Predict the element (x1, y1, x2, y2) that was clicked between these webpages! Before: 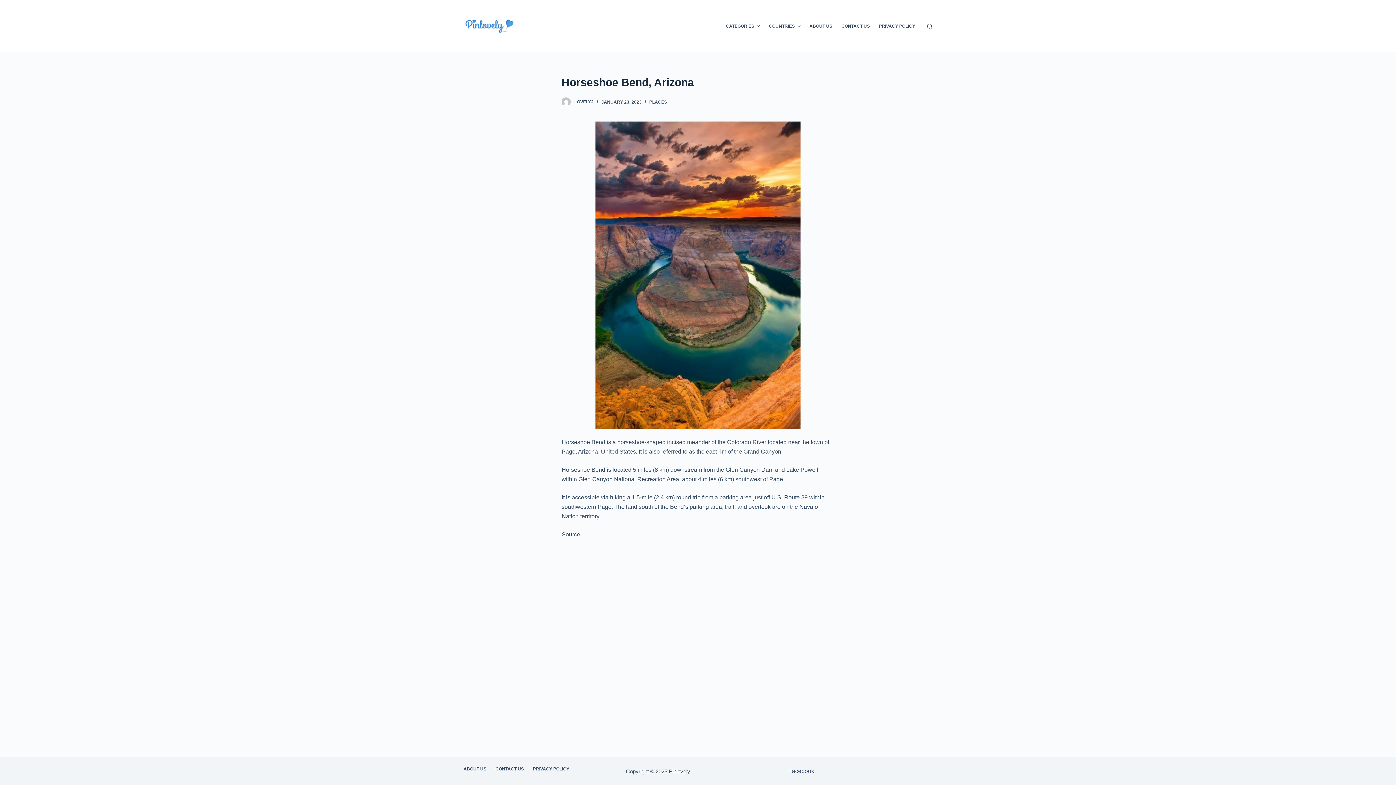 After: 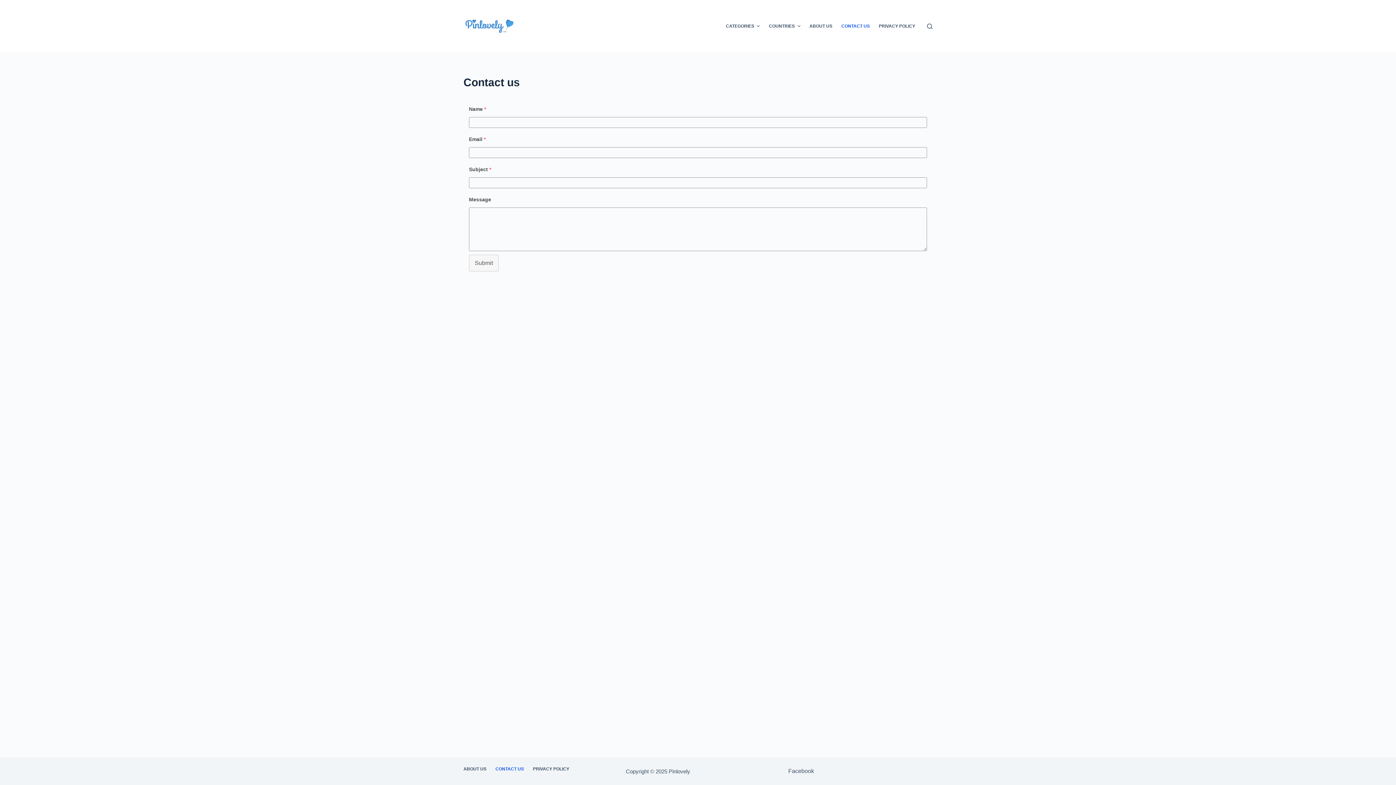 Action: label: CONTACT US bbox: (491, 766, 528, 772)